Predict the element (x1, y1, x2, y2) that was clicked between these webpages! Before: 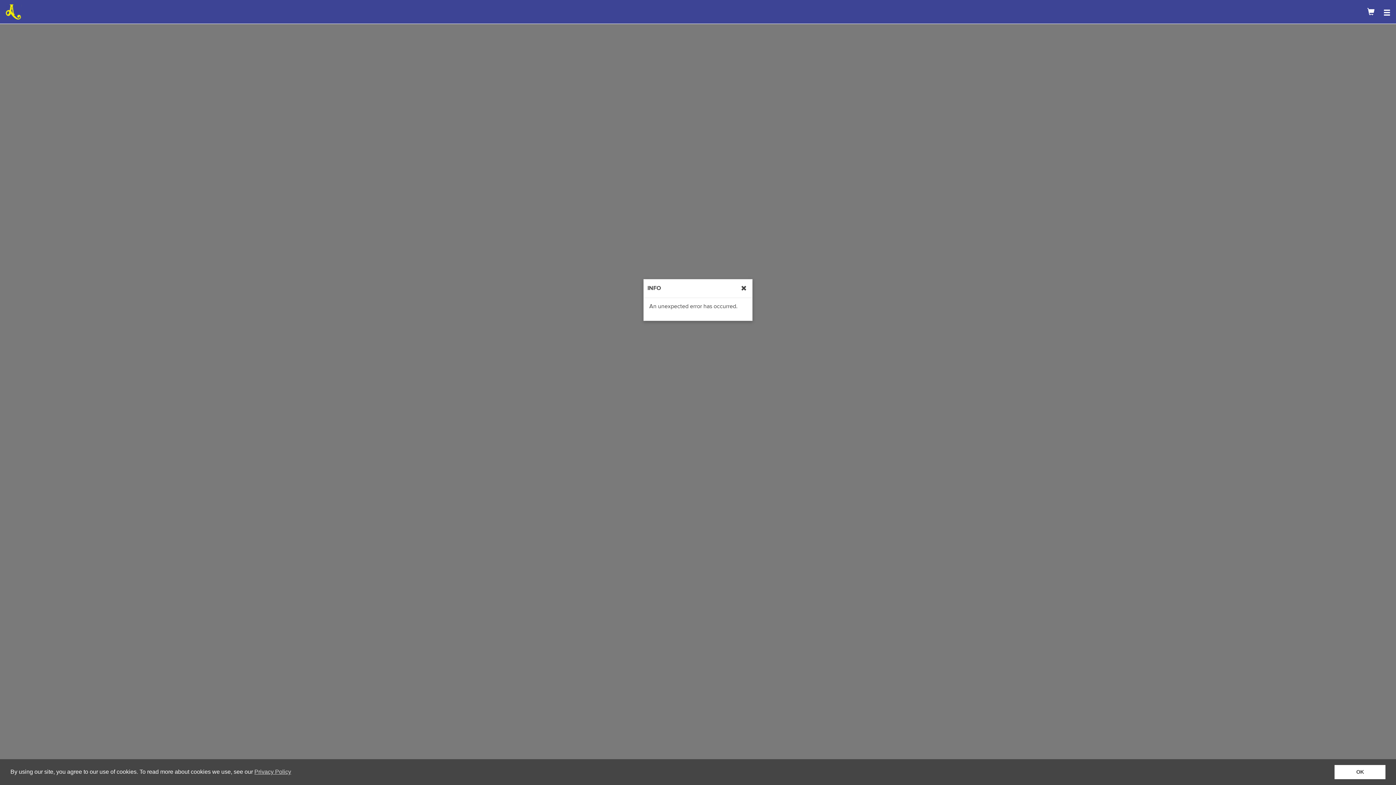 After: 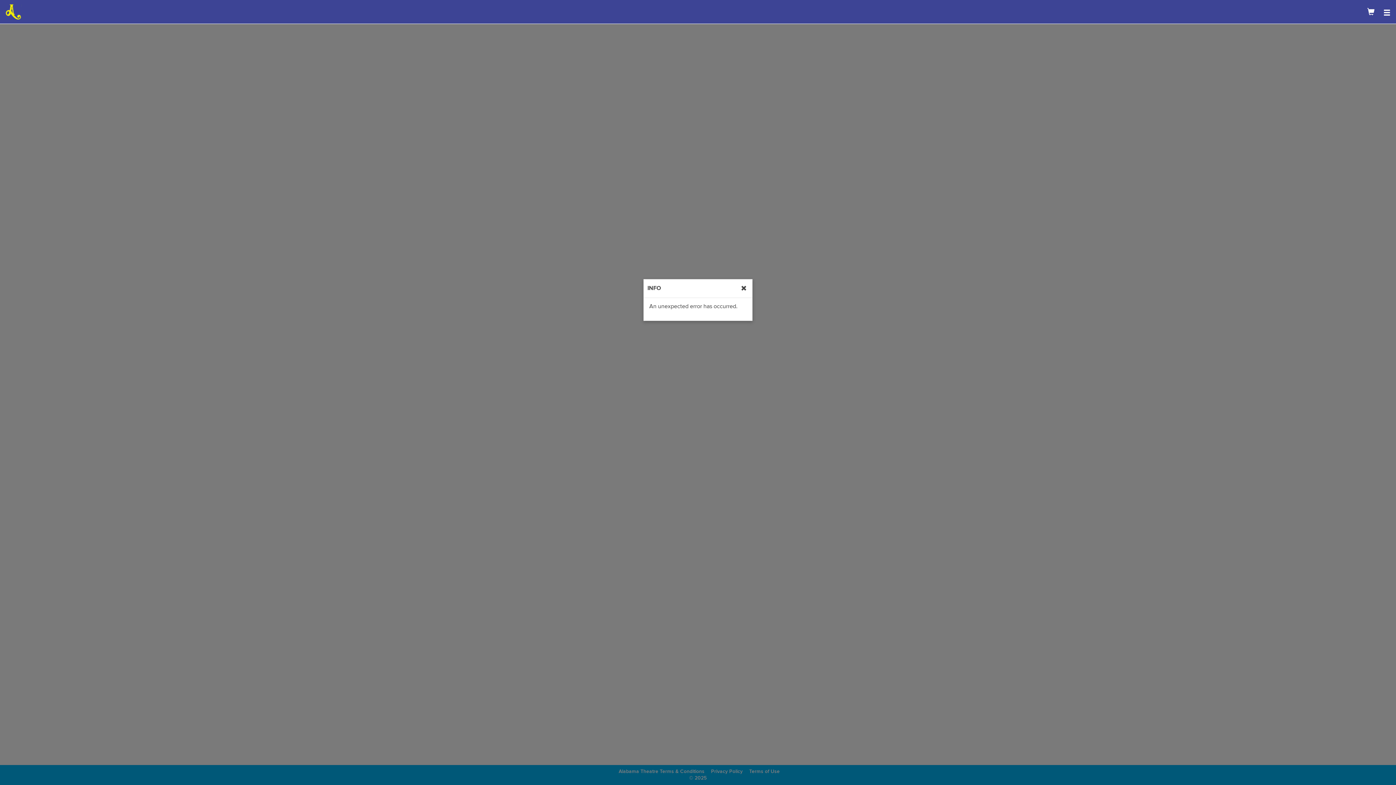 Action: bbox: (1334, 765, 1385, 779) label: dismiss cookie message